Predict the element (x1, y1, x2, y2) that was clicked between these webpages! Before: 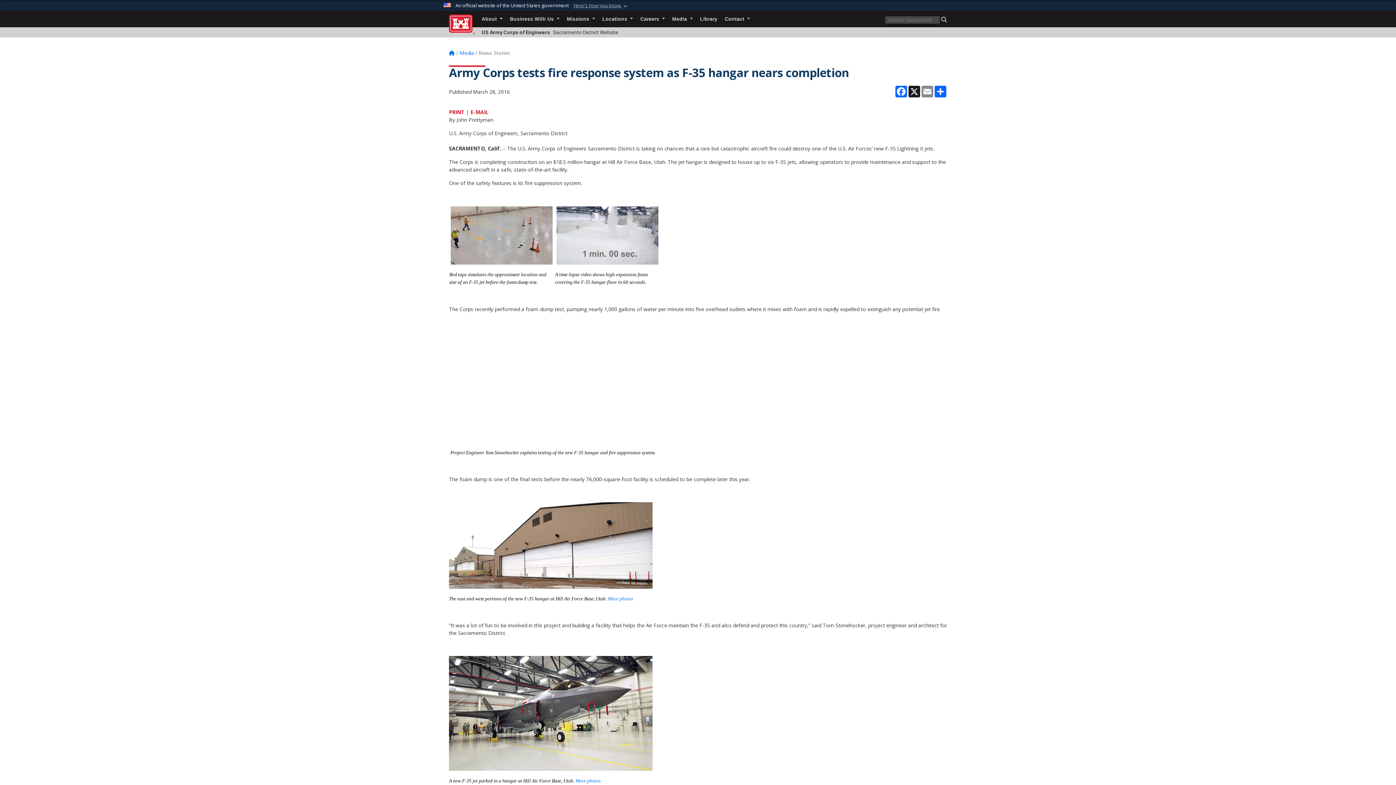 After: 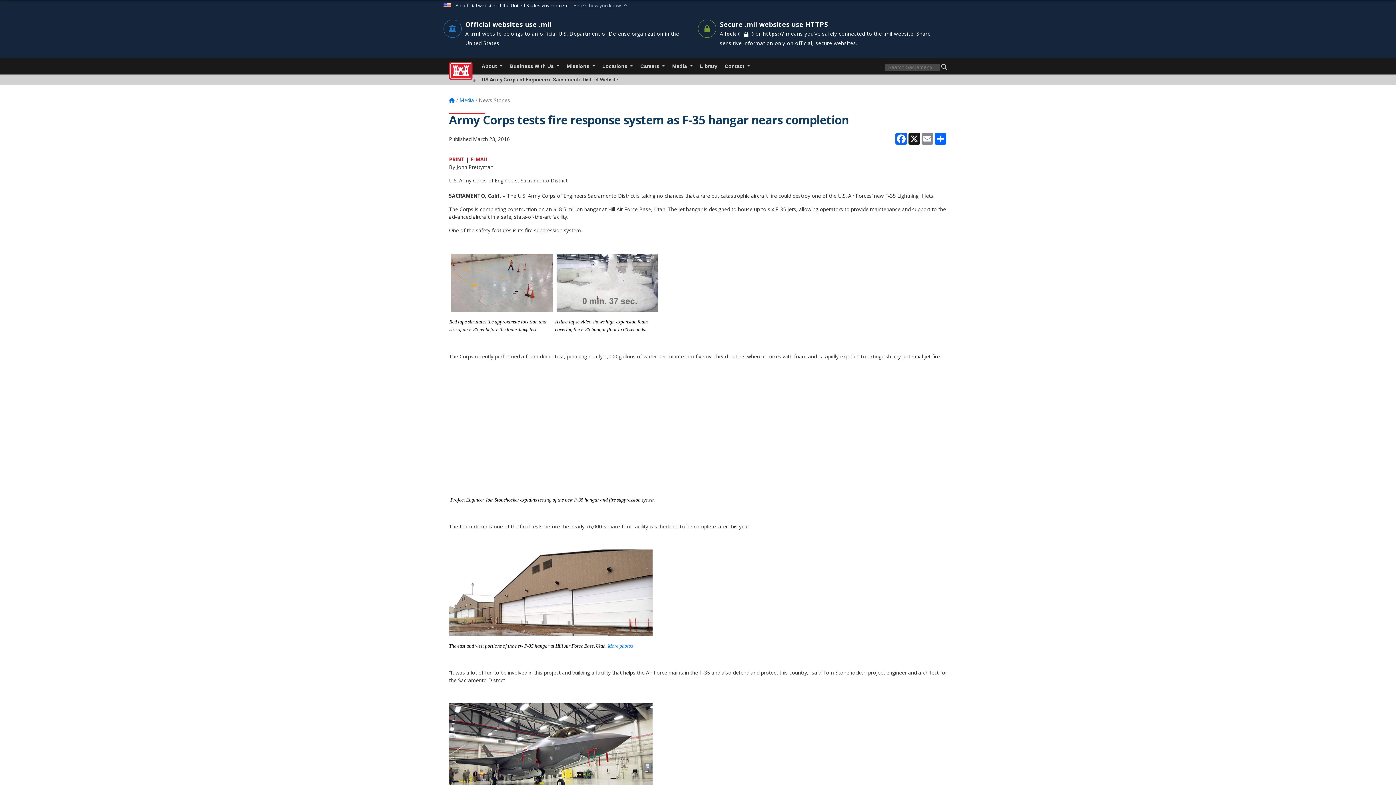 Action: label: Here's how you know  bbox: (573, 2, 628, 9)